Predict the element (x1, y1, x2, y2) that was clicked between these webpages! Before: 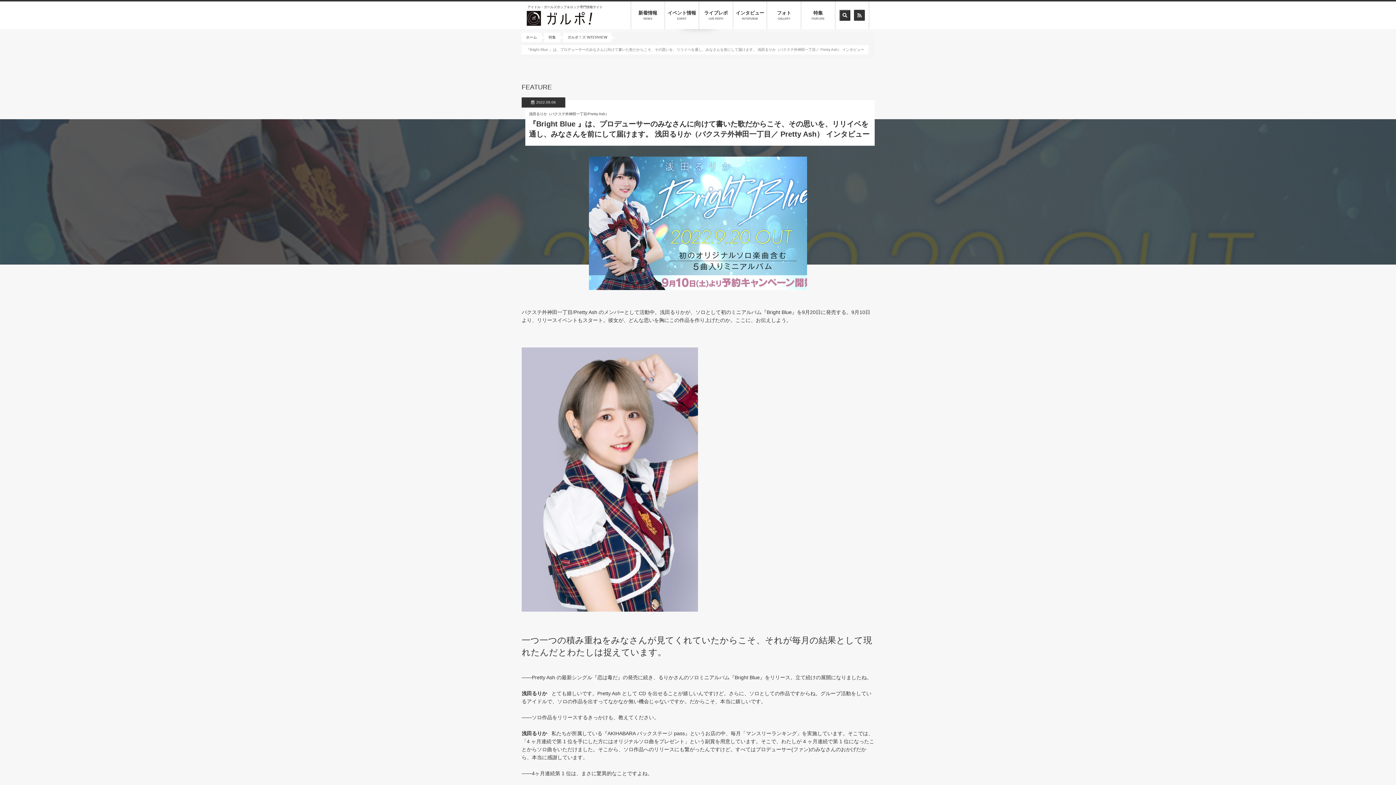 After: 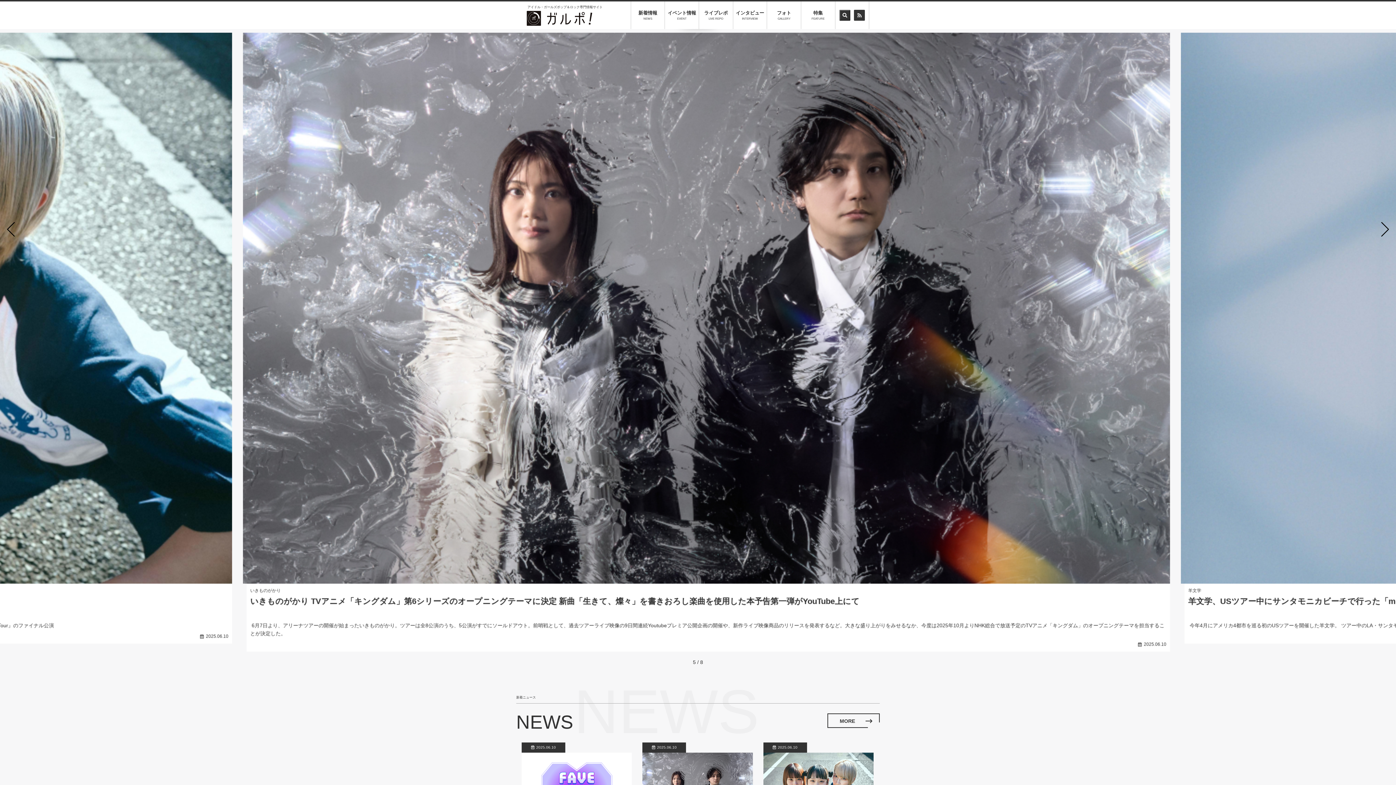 Action: bbox: (526, 14, 592, 20)